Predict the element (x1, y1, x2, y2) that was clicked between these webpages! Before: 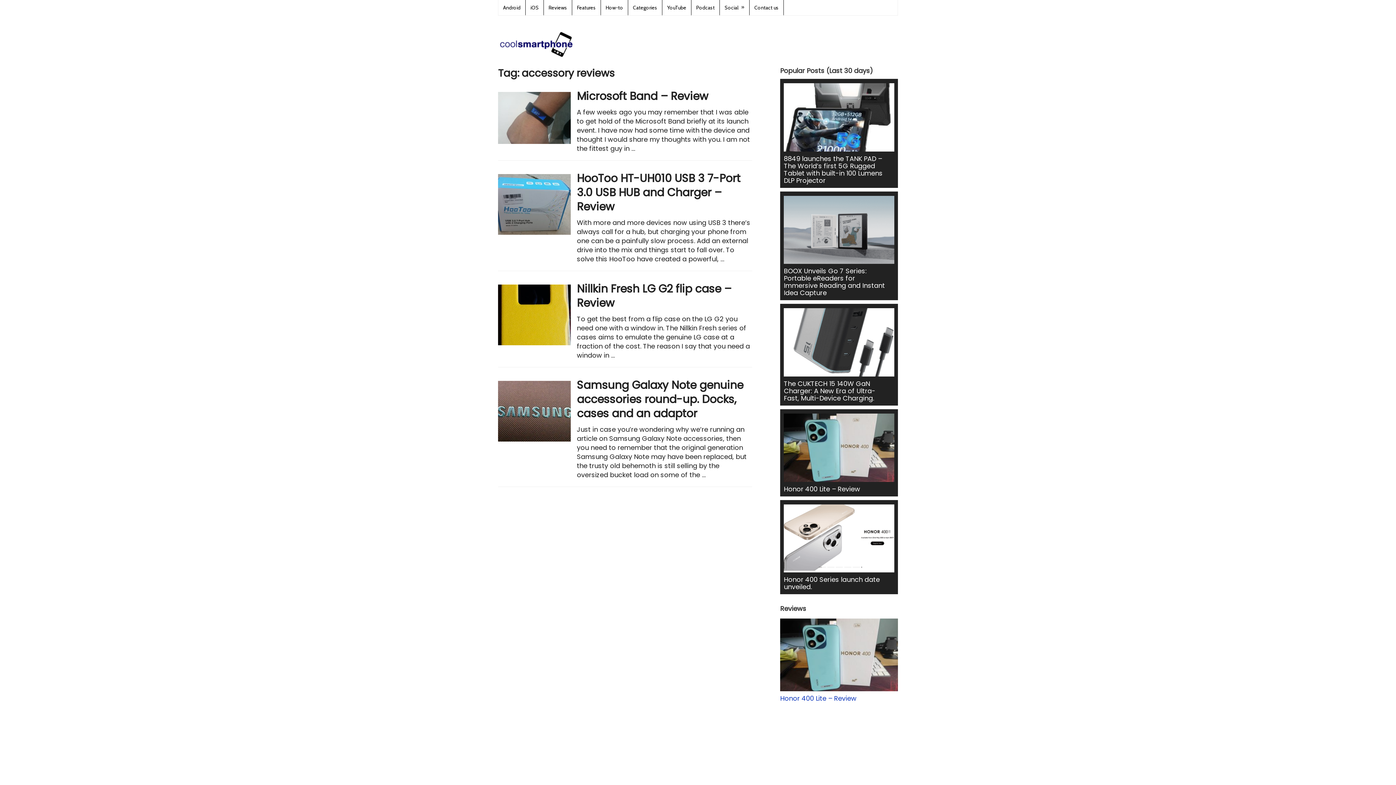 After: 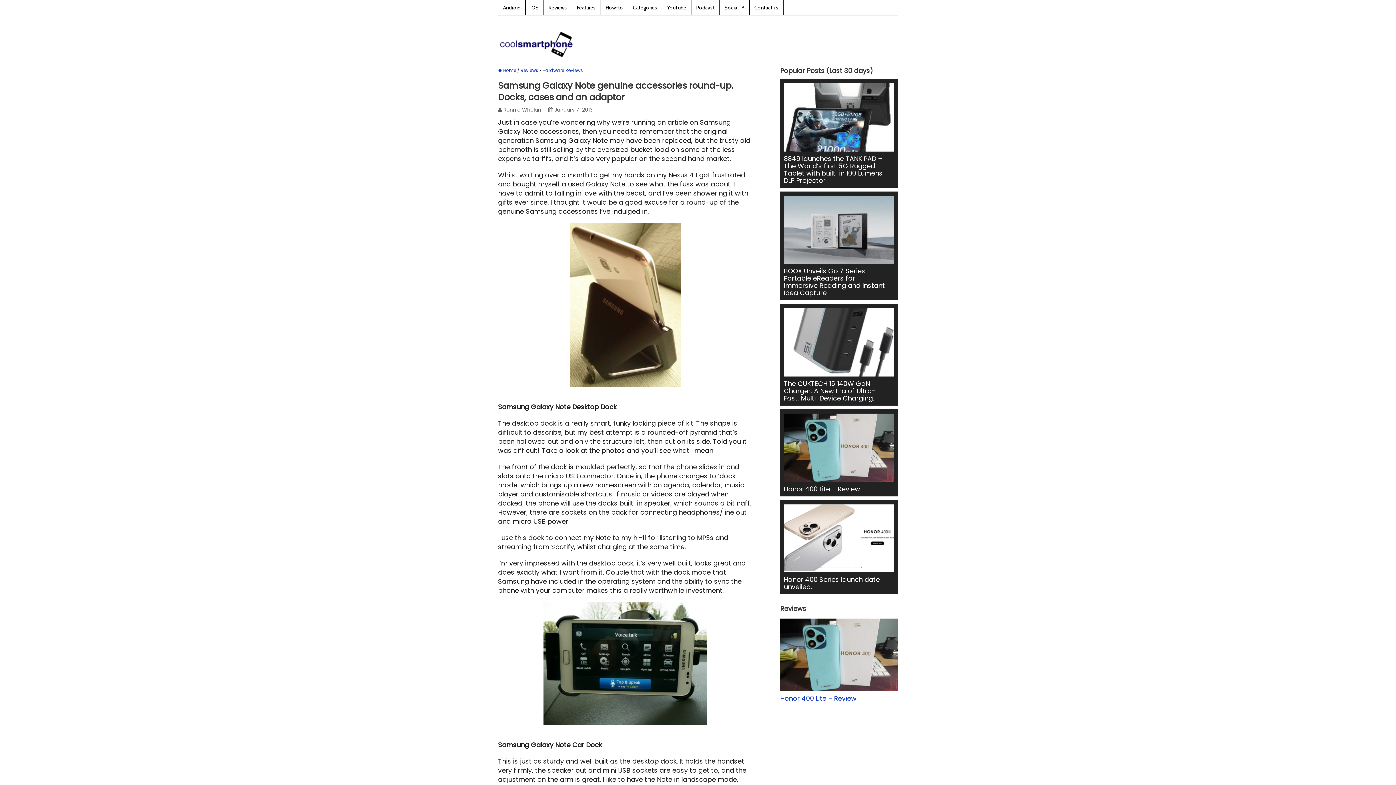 Action: bbox: (498, 381, 570, 441)